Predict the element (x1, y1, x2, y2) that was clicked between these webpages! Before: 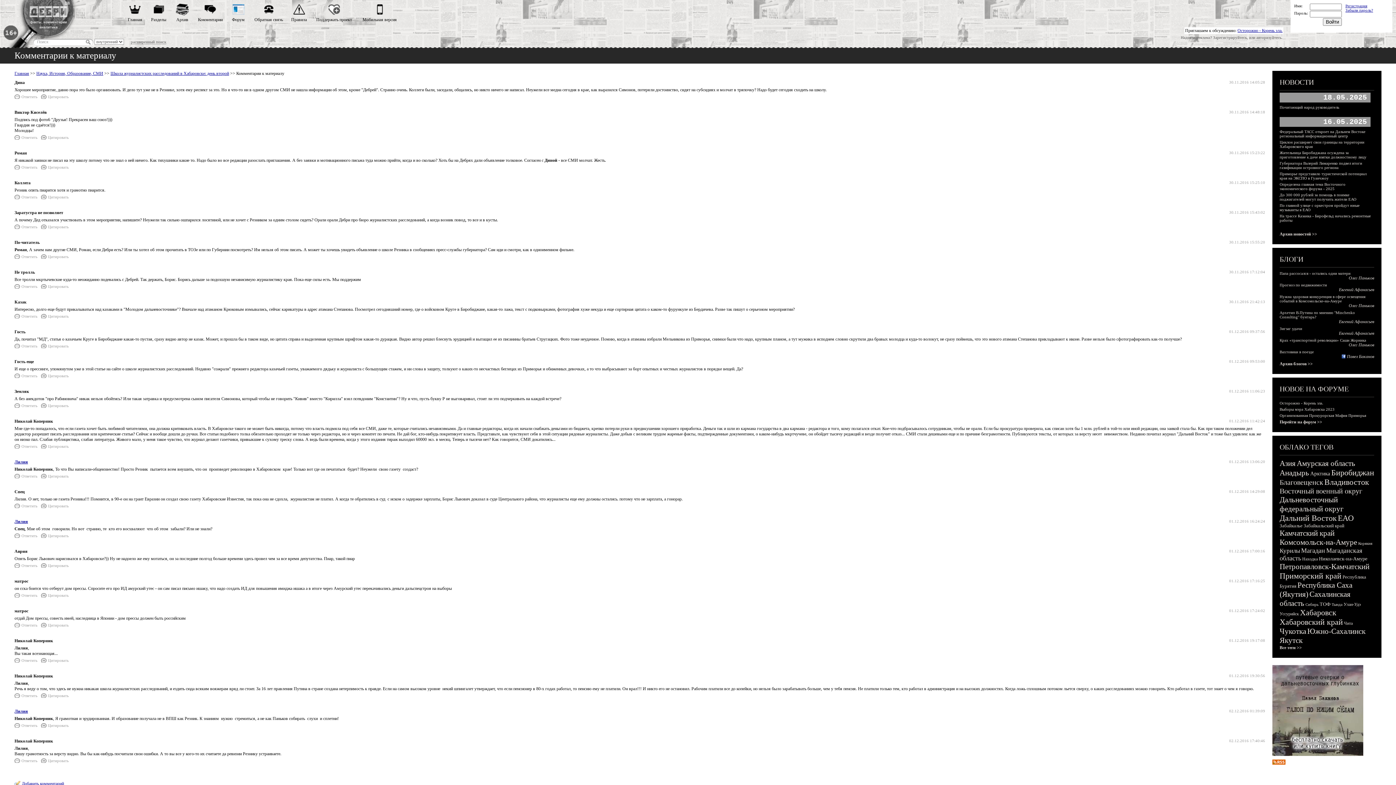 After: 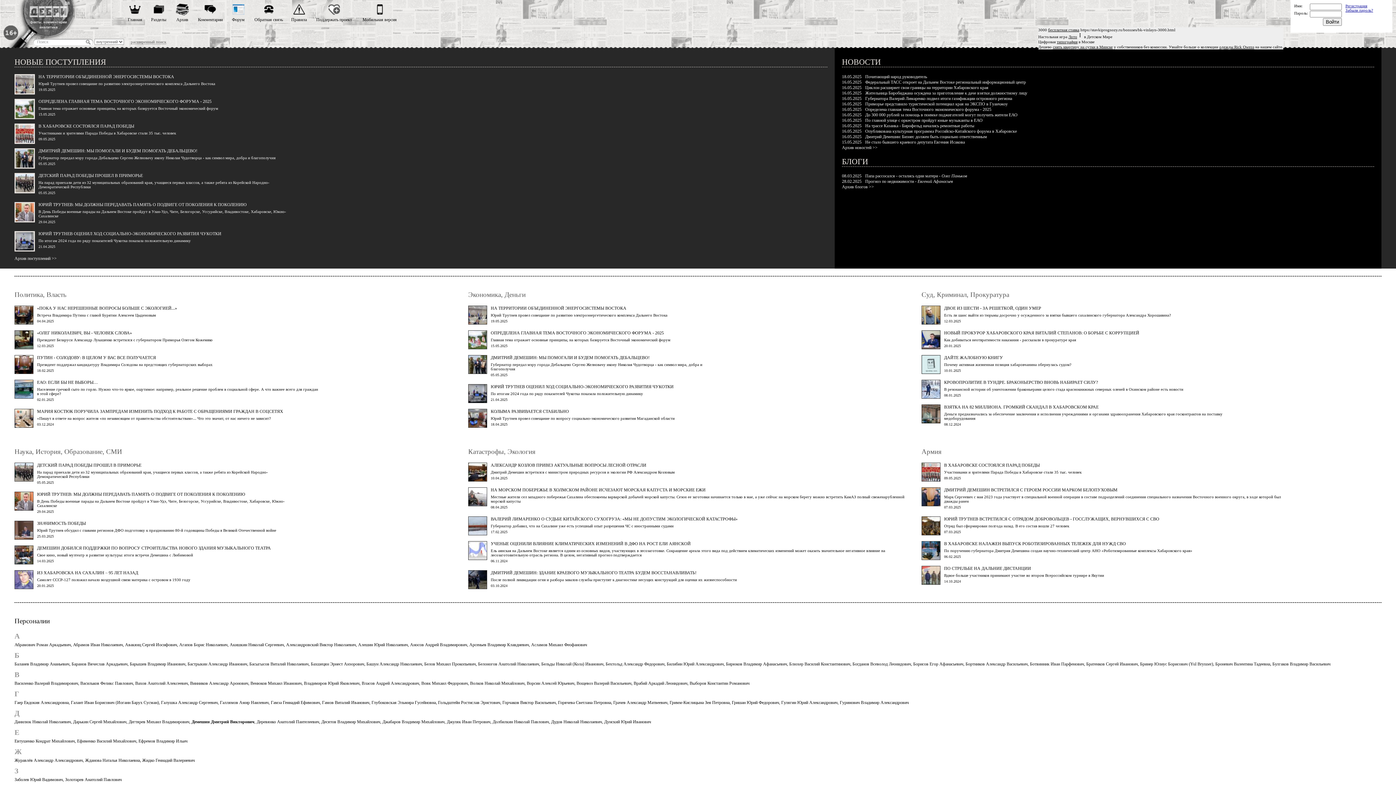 Action: bbox: (129, 9, 140, 14)